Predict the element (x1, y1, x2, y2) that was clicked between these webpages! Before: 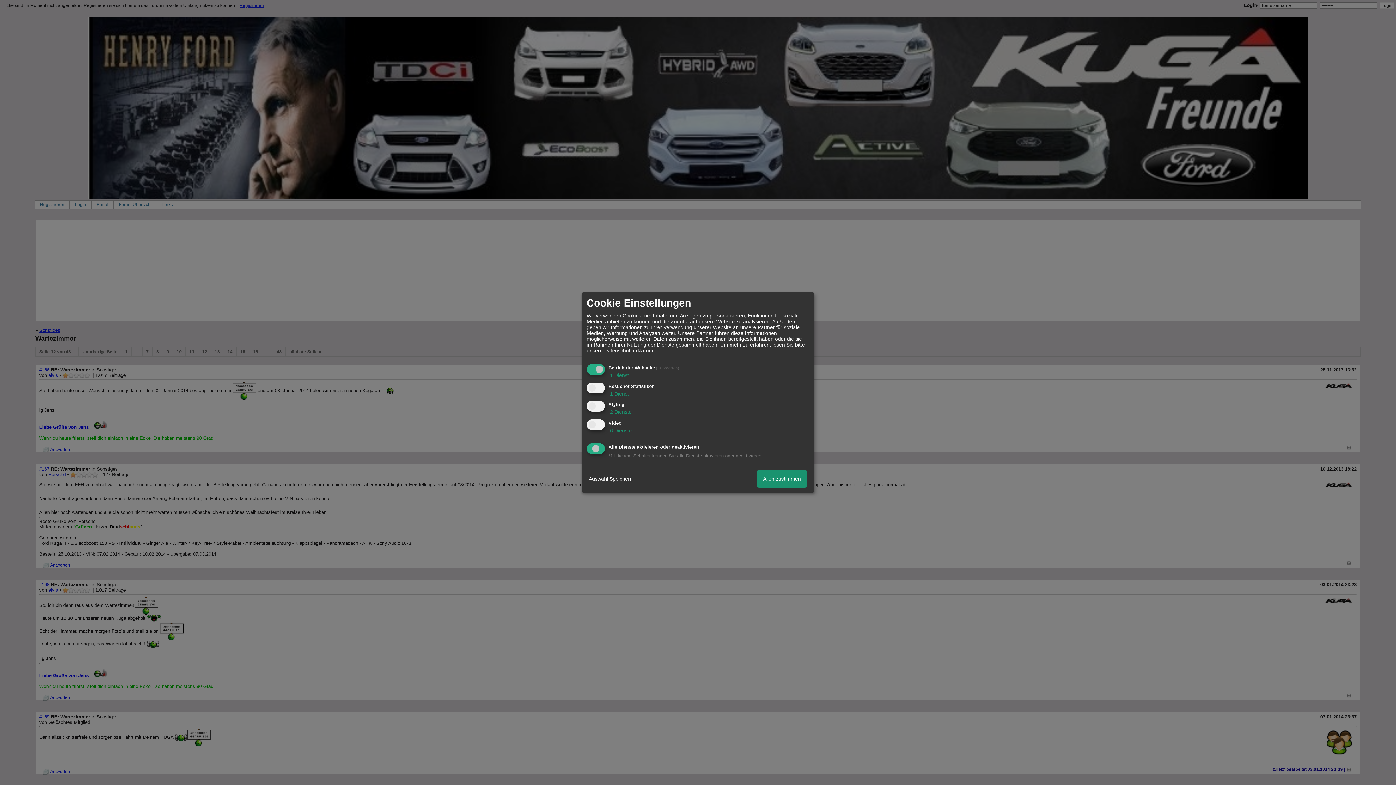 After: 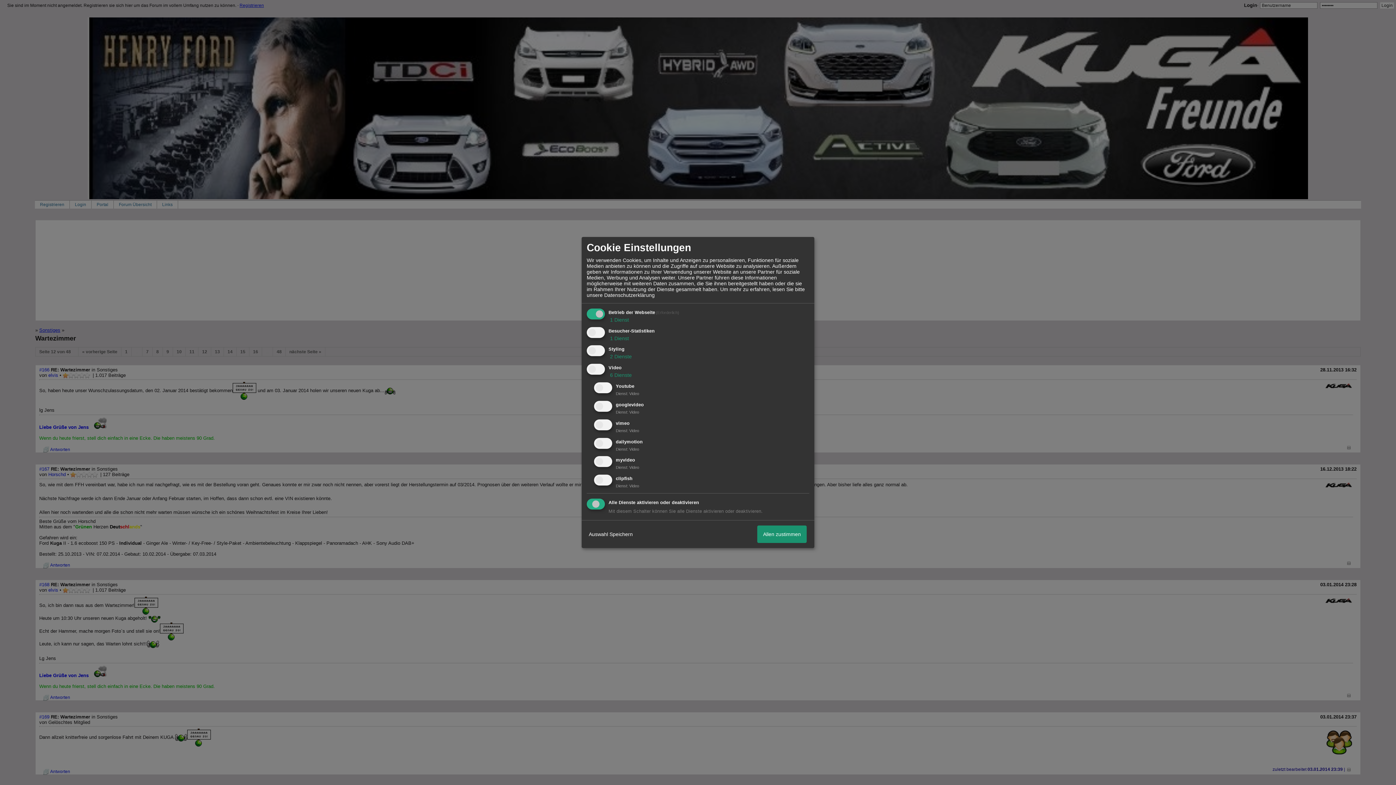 Action: bbox: (608, 427, 632, 433) label:  6 Dienste